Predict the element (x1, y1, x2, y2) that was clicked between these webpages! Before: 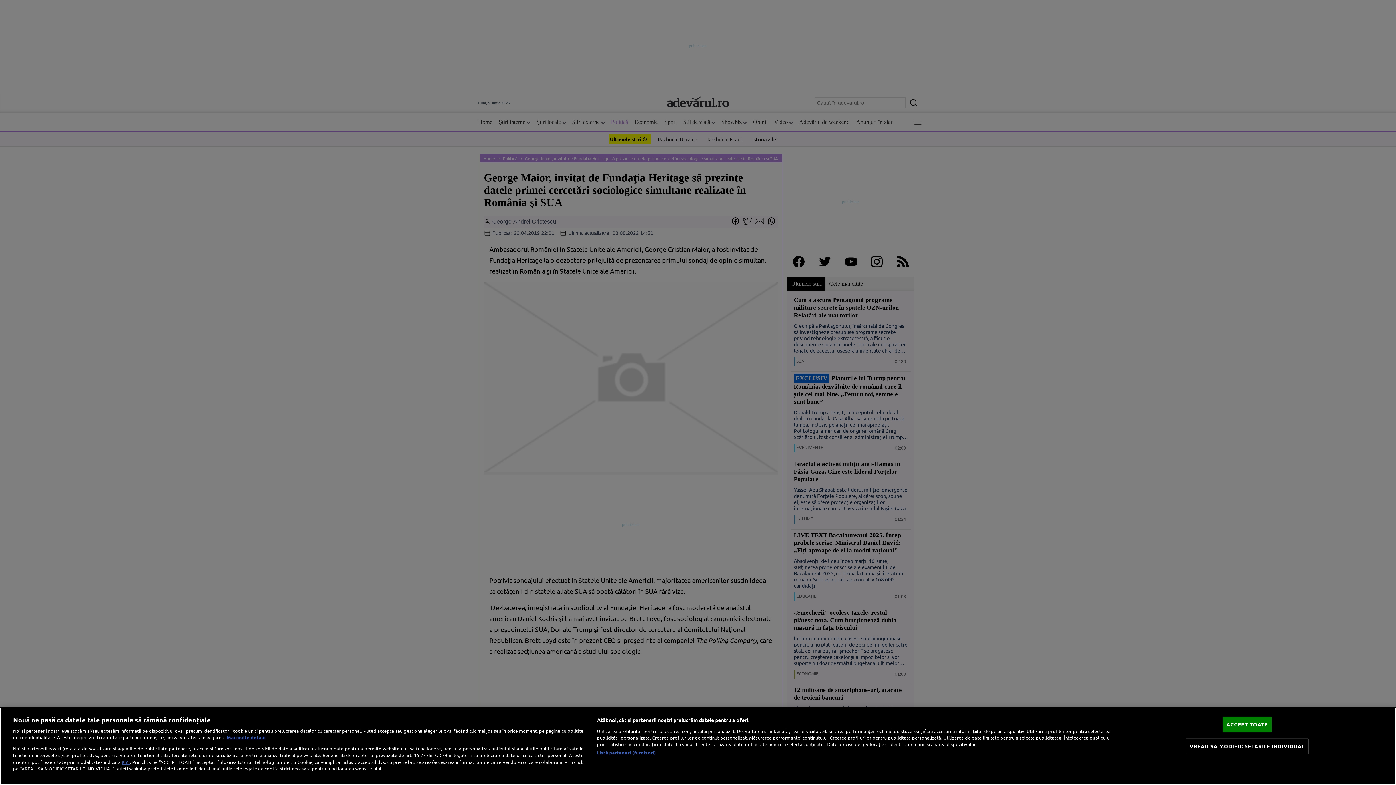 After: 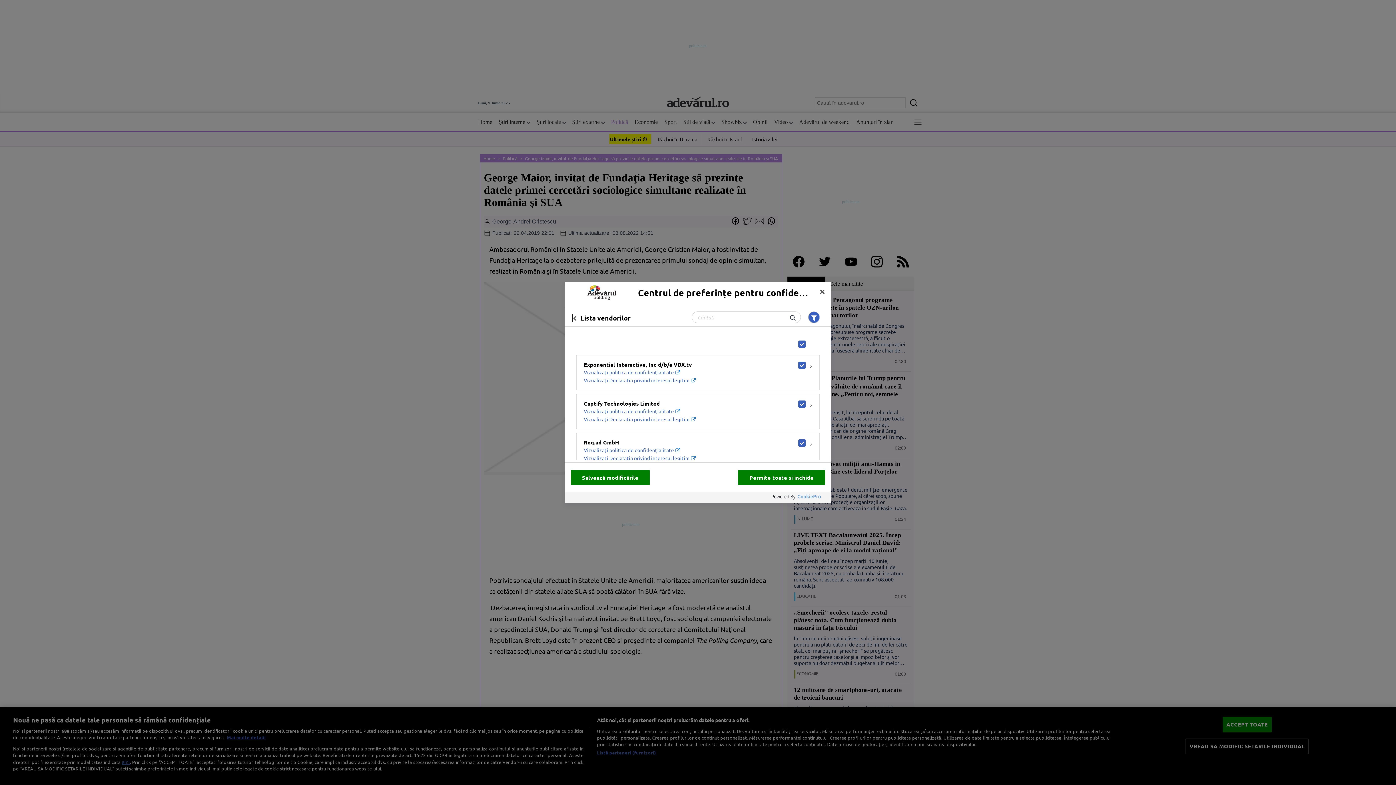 Action: bbox: (597, 749, 656, 756) label: Listă parteneri (furnizori)